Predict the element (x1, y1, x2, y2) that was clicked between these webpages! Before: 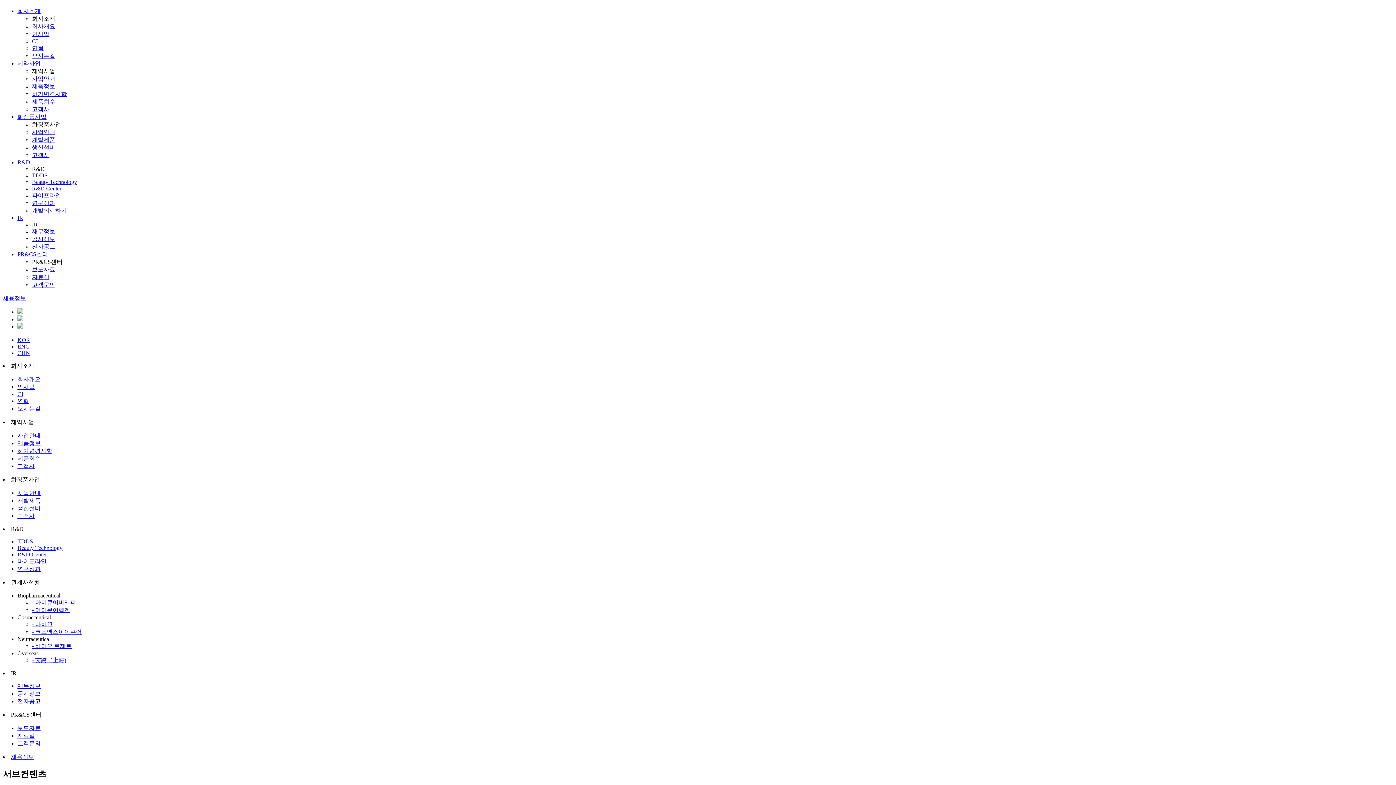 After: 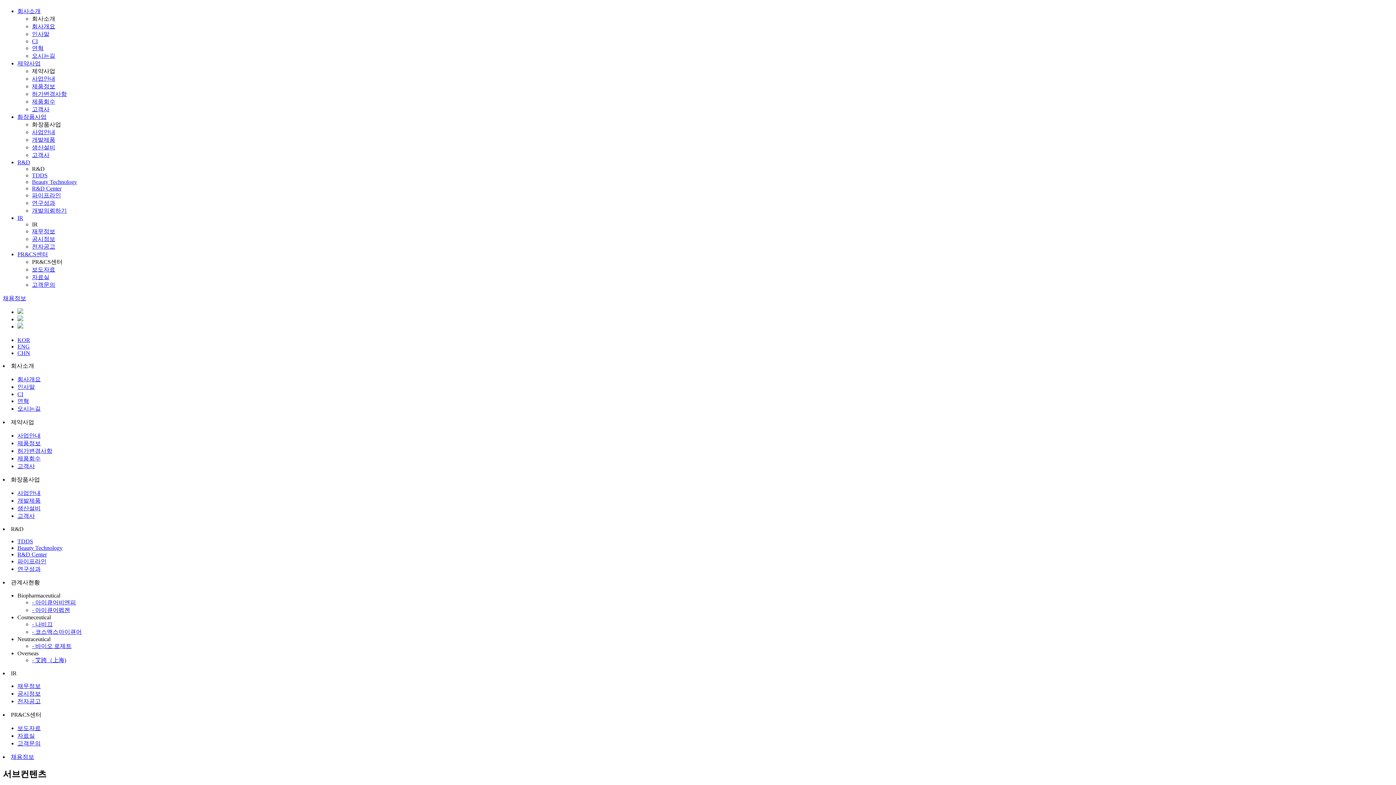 Action: bbox: (32, 179, 77, 185) label: Beauty Technology